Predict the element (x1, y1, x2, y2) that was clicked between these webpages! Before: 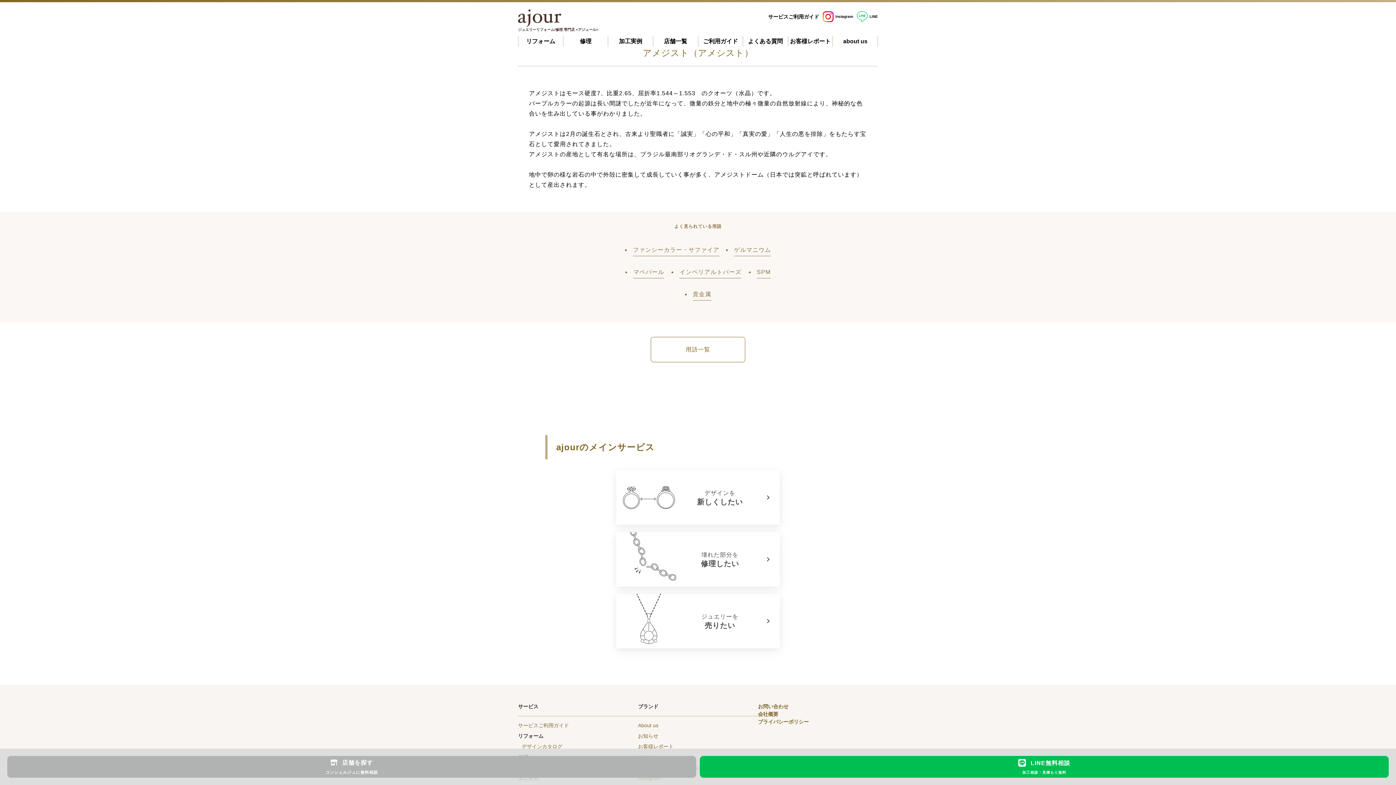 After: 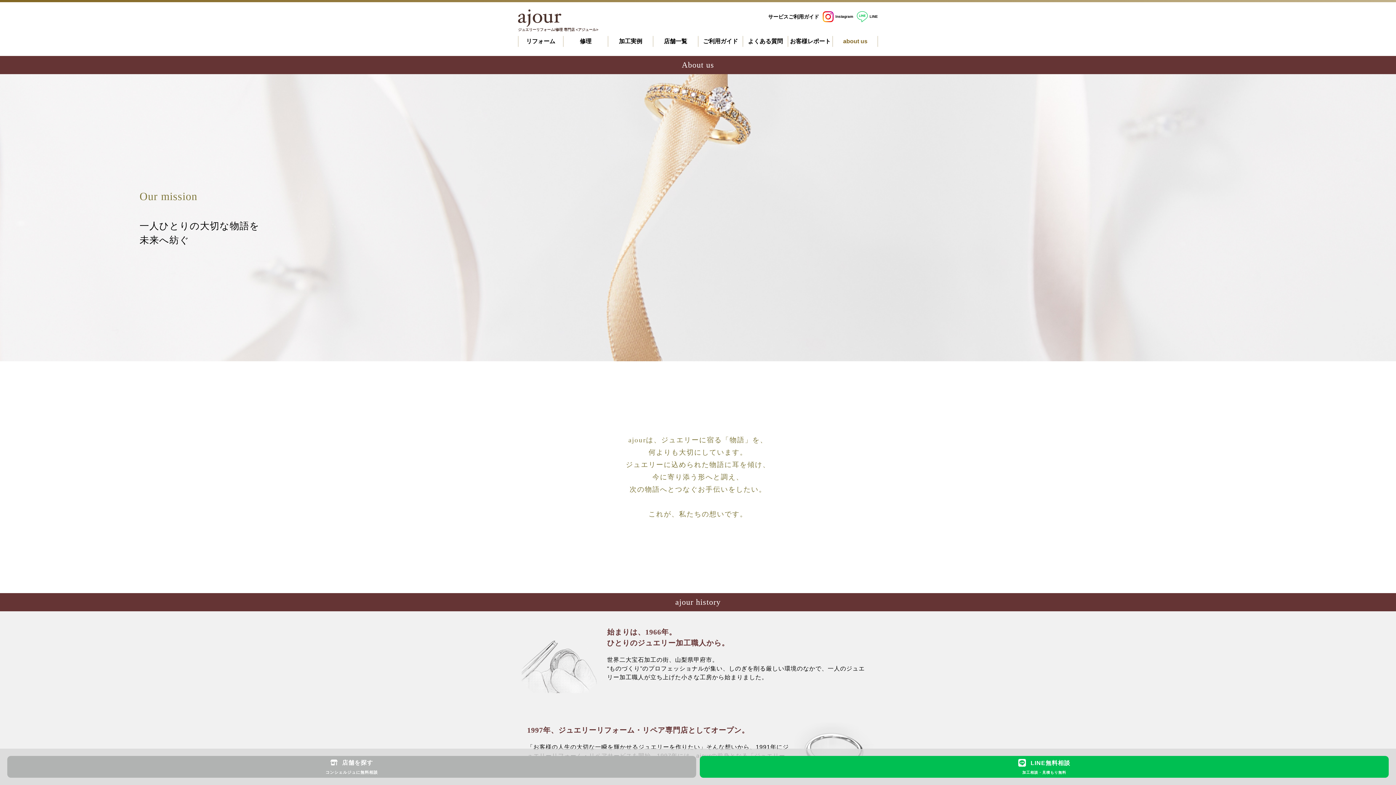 Action: bbox: (638, 722, 658, 728) label: About us